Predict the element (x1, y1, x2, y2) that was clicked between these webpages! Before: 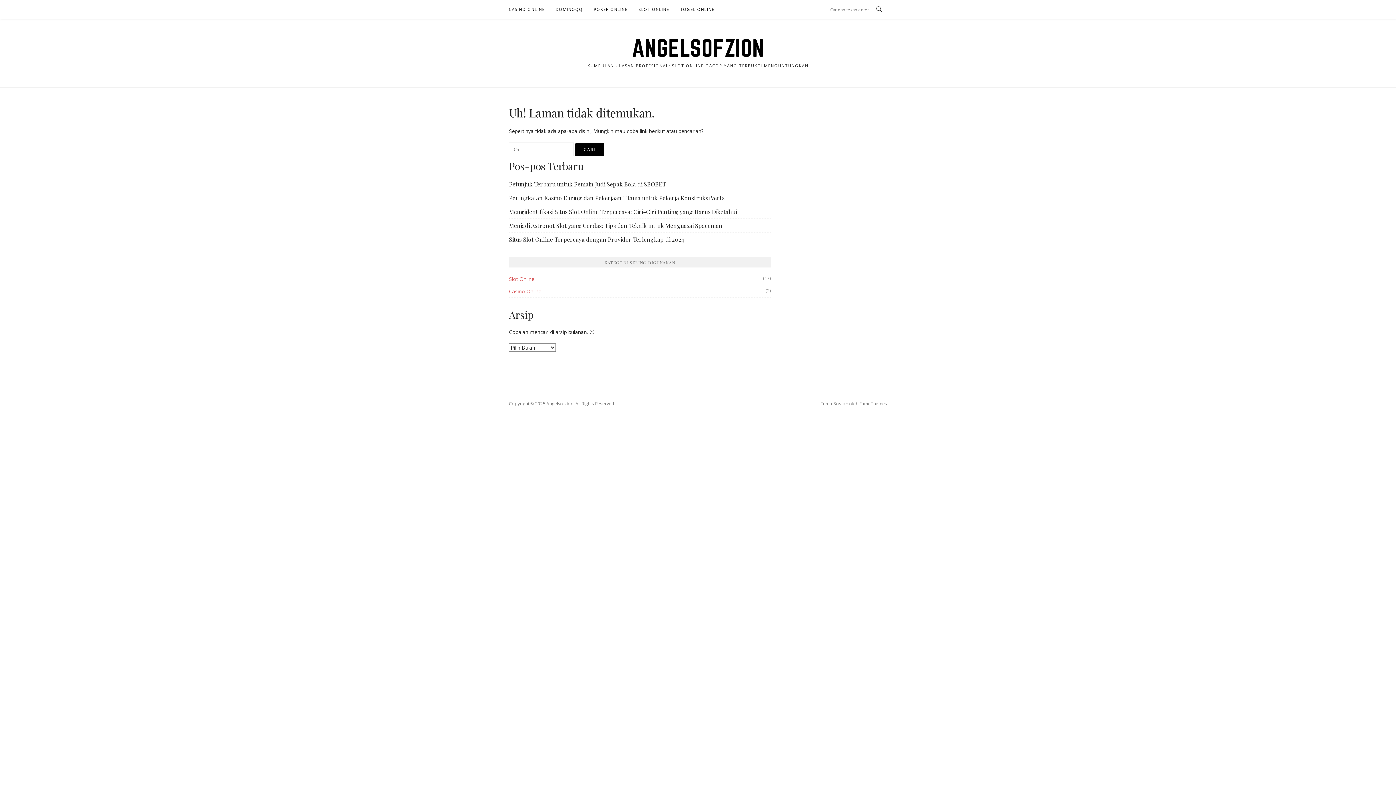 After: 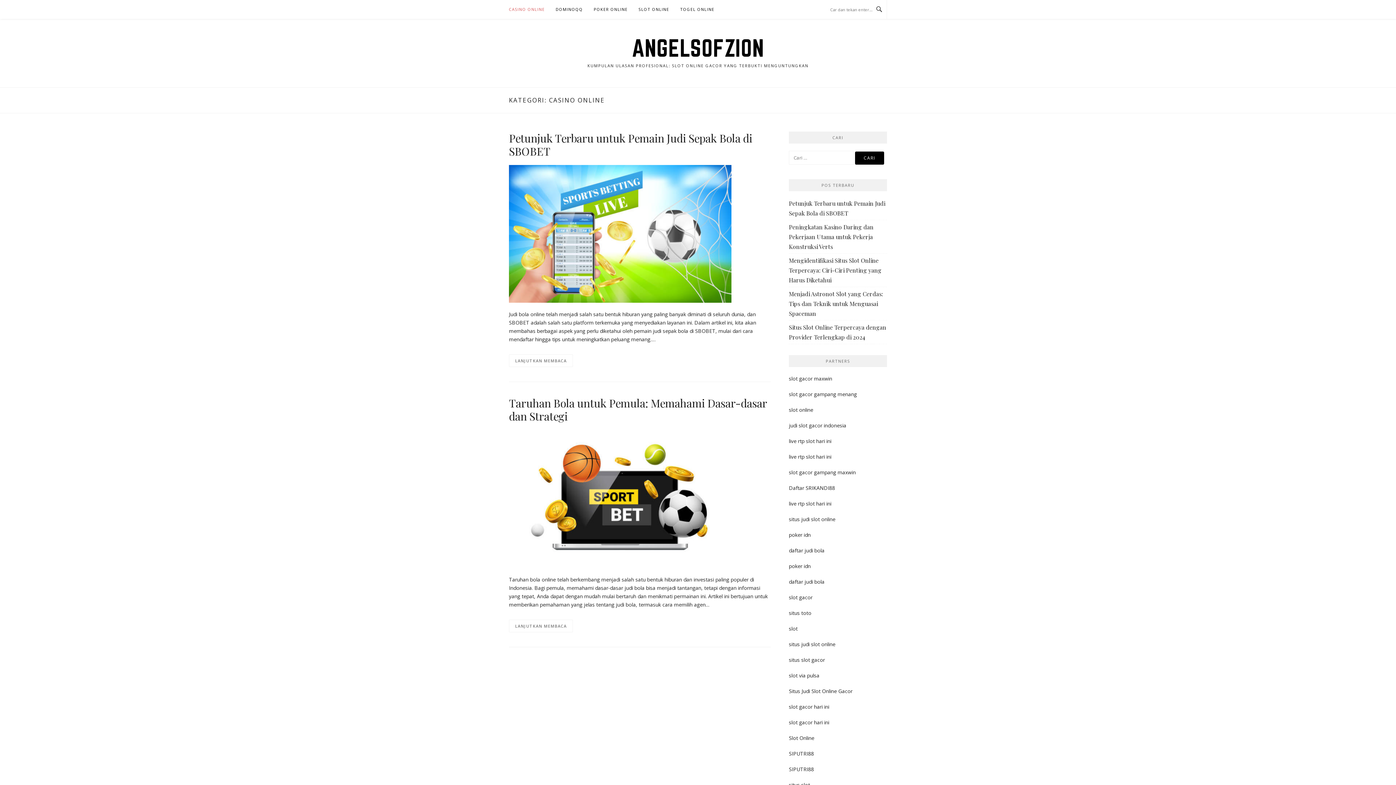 Action: label: Casino Online bbox: (509, 288, 541, 294)